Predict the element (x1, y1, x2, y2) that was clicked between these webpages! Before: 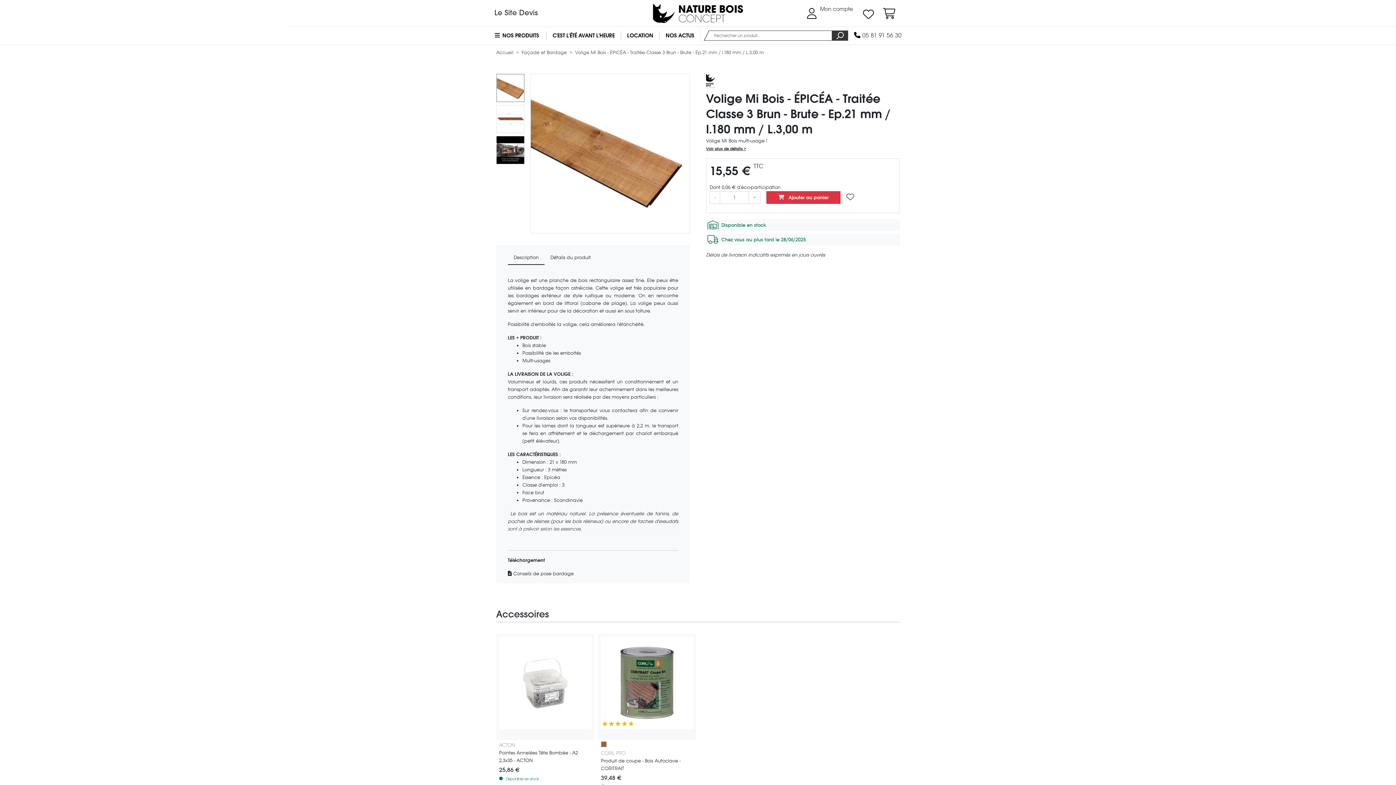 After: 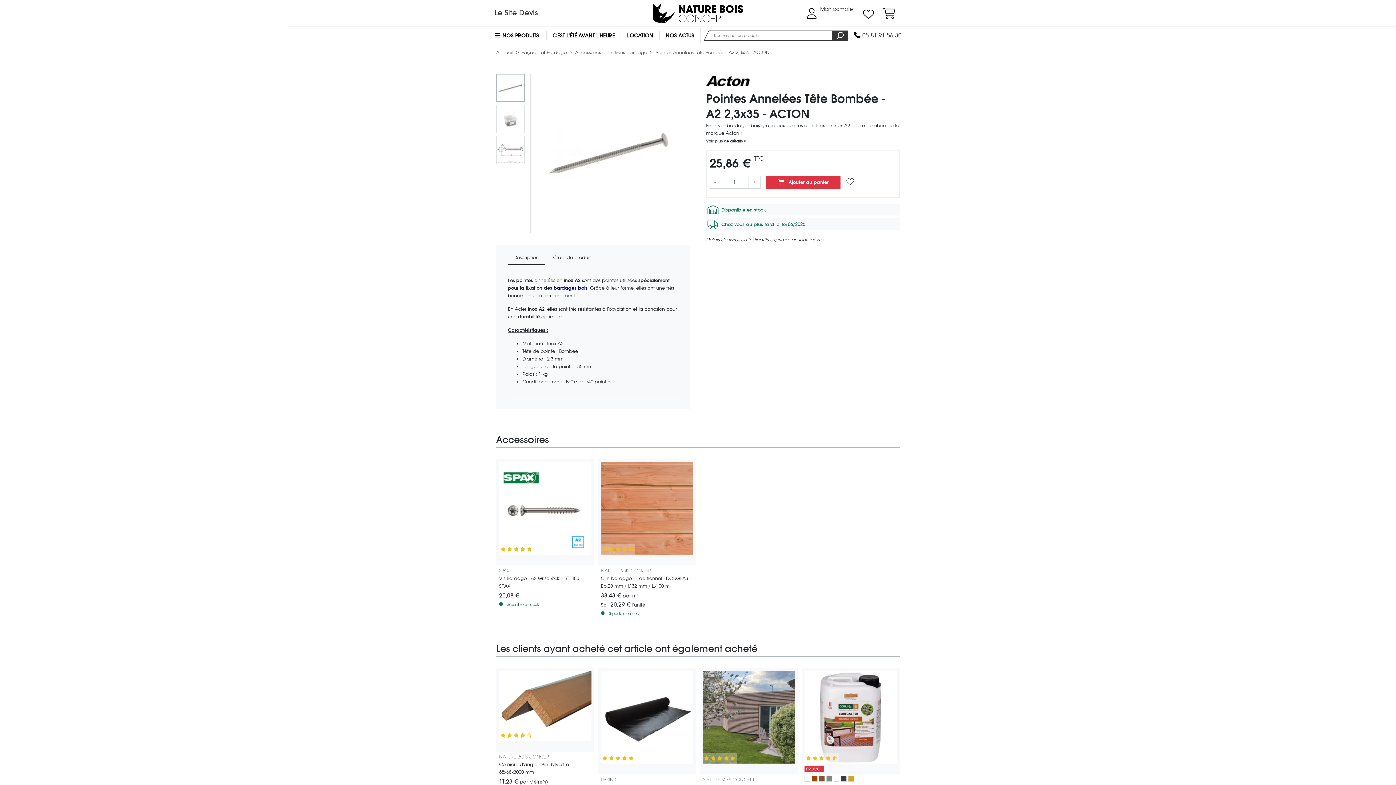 Action: bbox: (499, 637, 591, 729)